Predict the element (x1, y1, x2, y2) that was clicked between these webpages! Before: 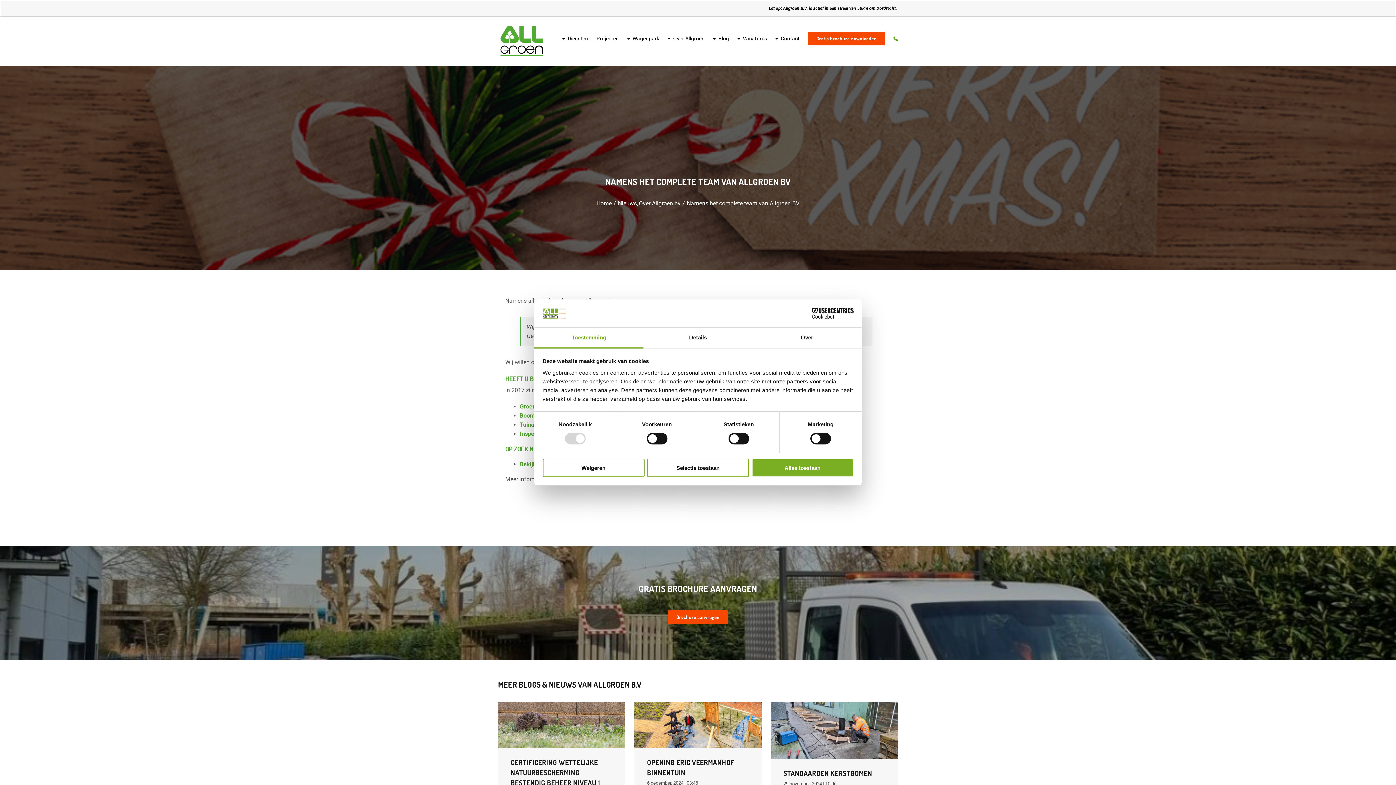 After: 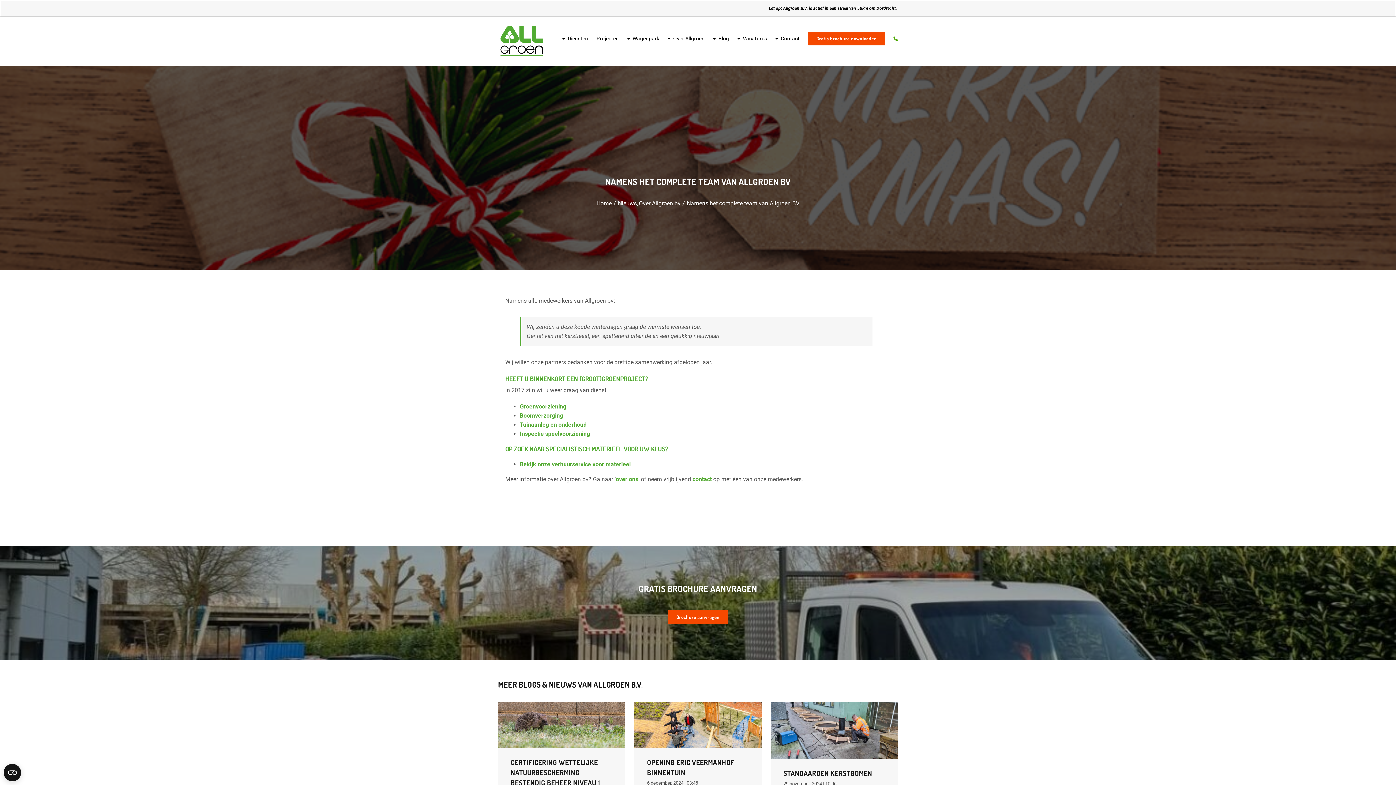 Action: label: Weigeren bbox: (542, 458, 644, 477)